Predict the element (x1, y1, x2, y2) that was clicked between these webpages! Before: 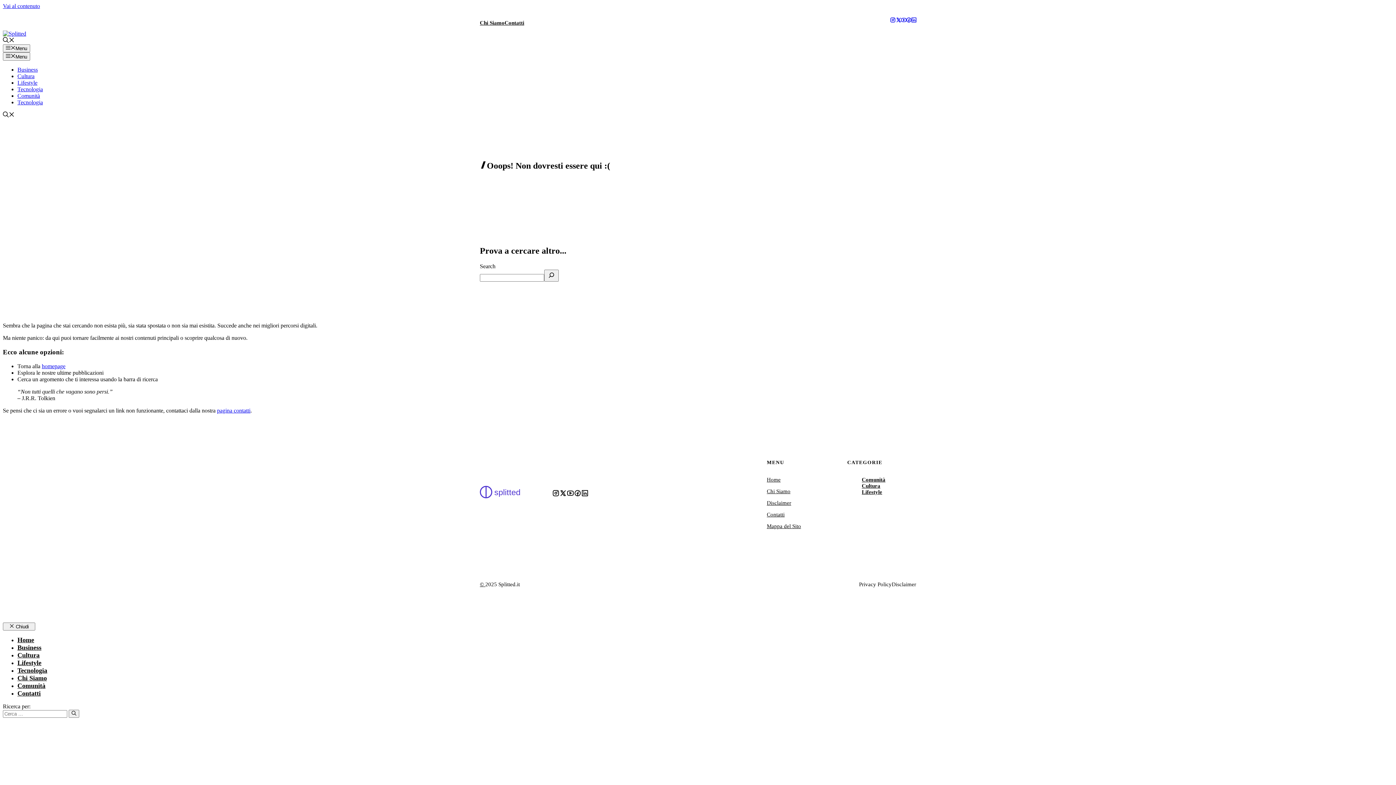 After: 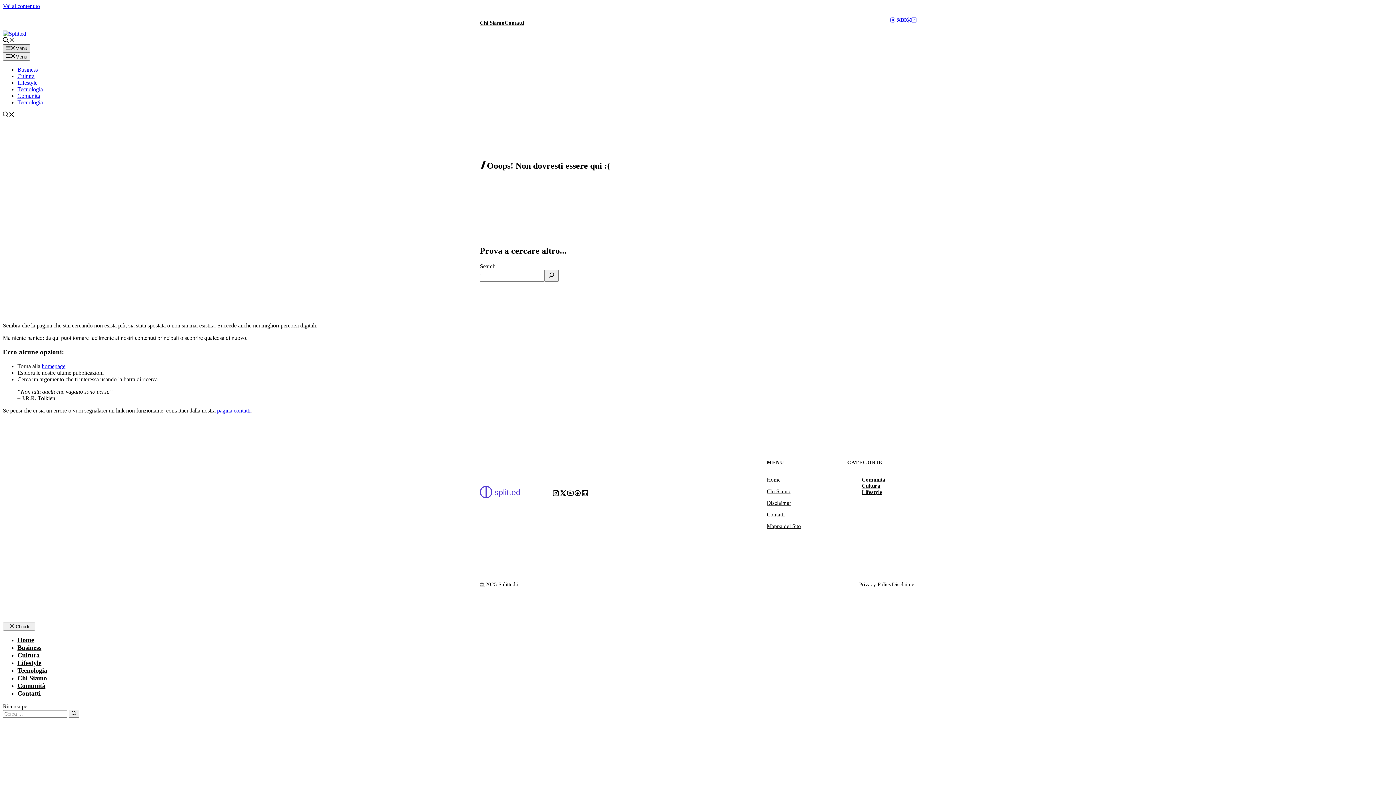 Action: bbox: (2, 44, 30, 52) label: Menu